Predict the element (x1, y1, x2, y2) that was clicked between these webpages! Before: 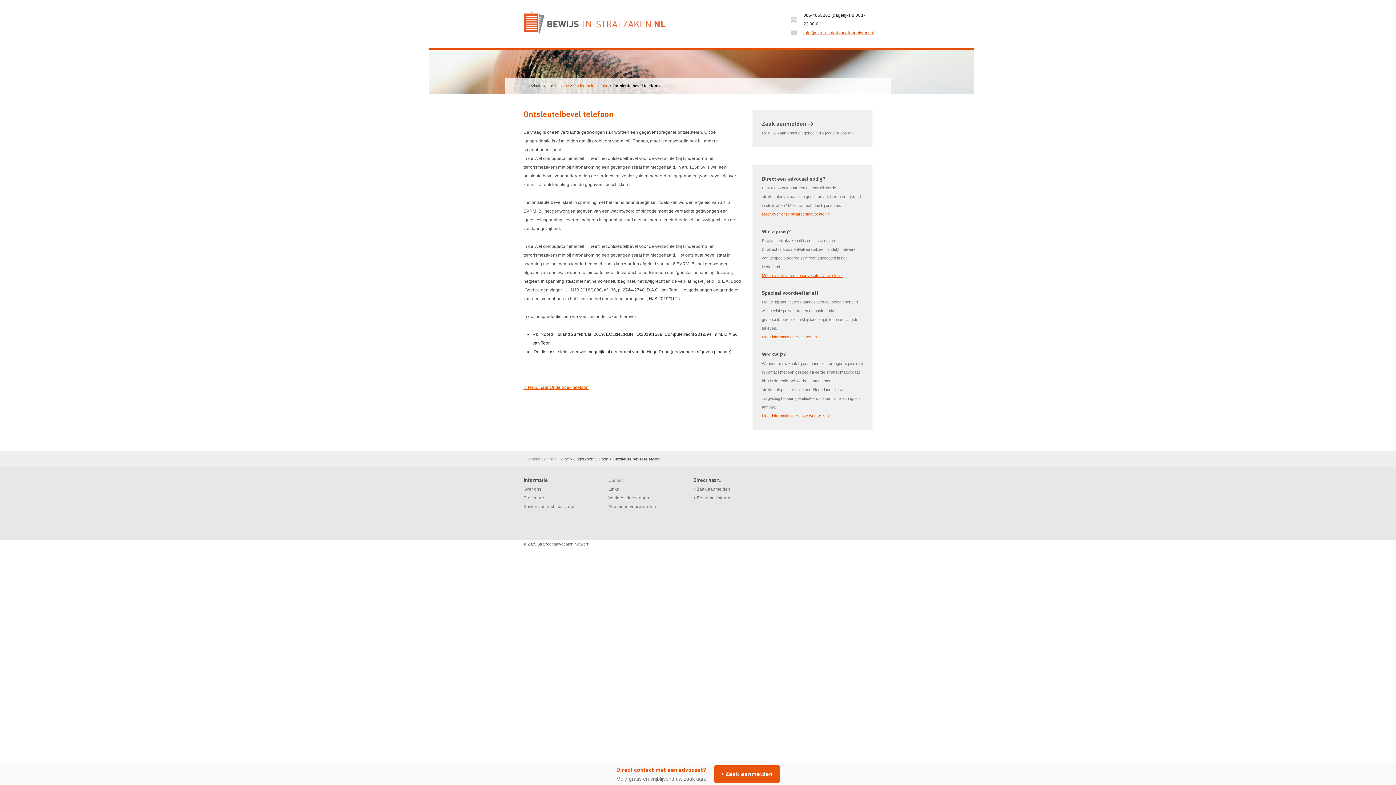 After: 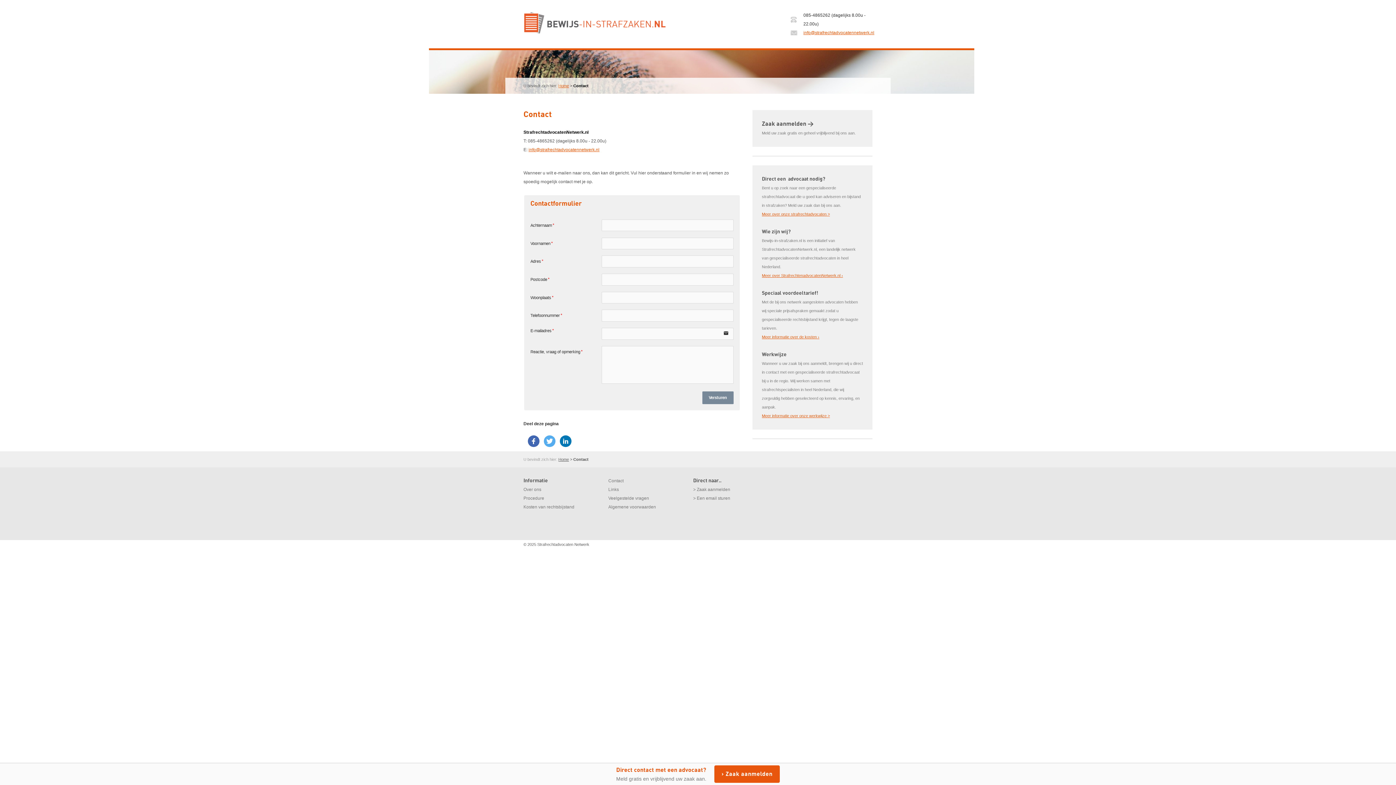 Action: label: Contact bbox: (608, 478, 623, 483)